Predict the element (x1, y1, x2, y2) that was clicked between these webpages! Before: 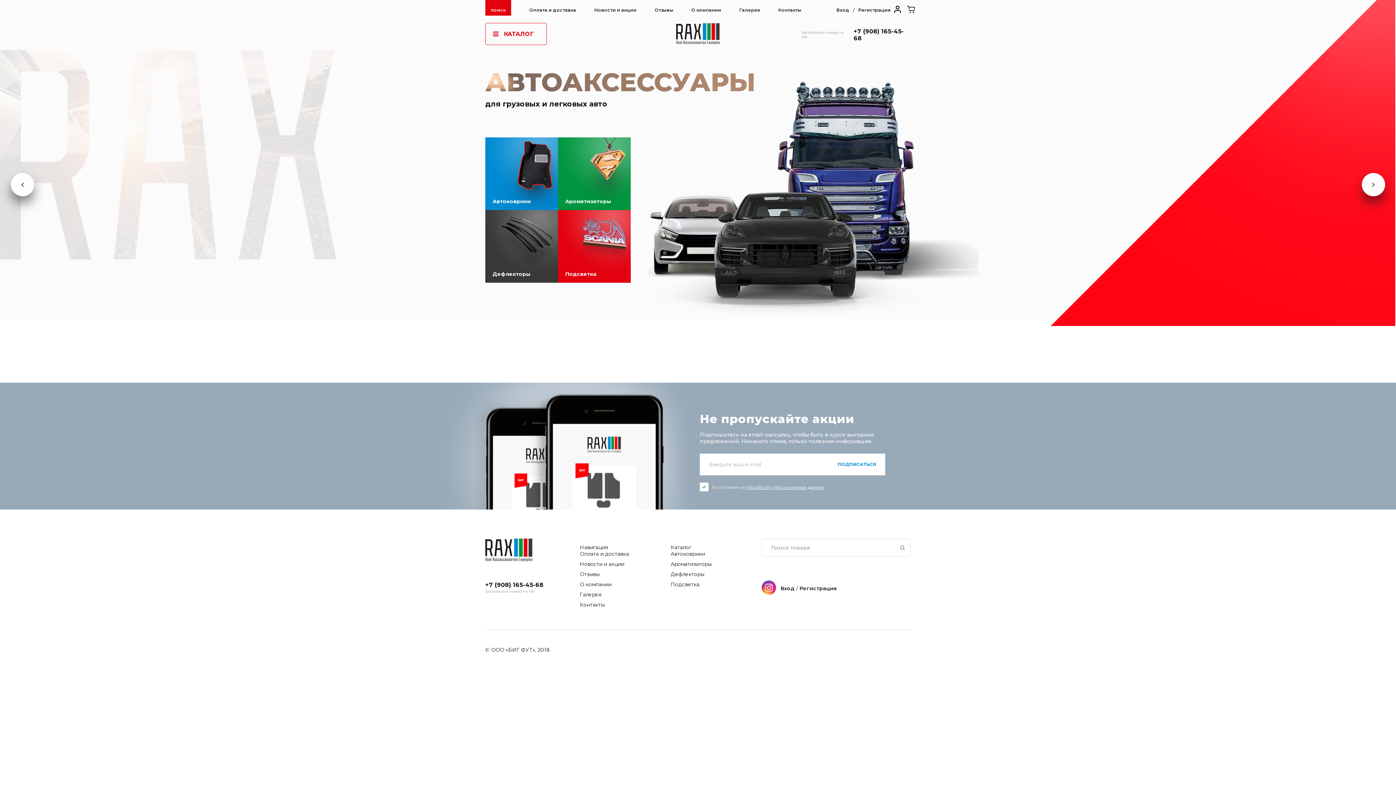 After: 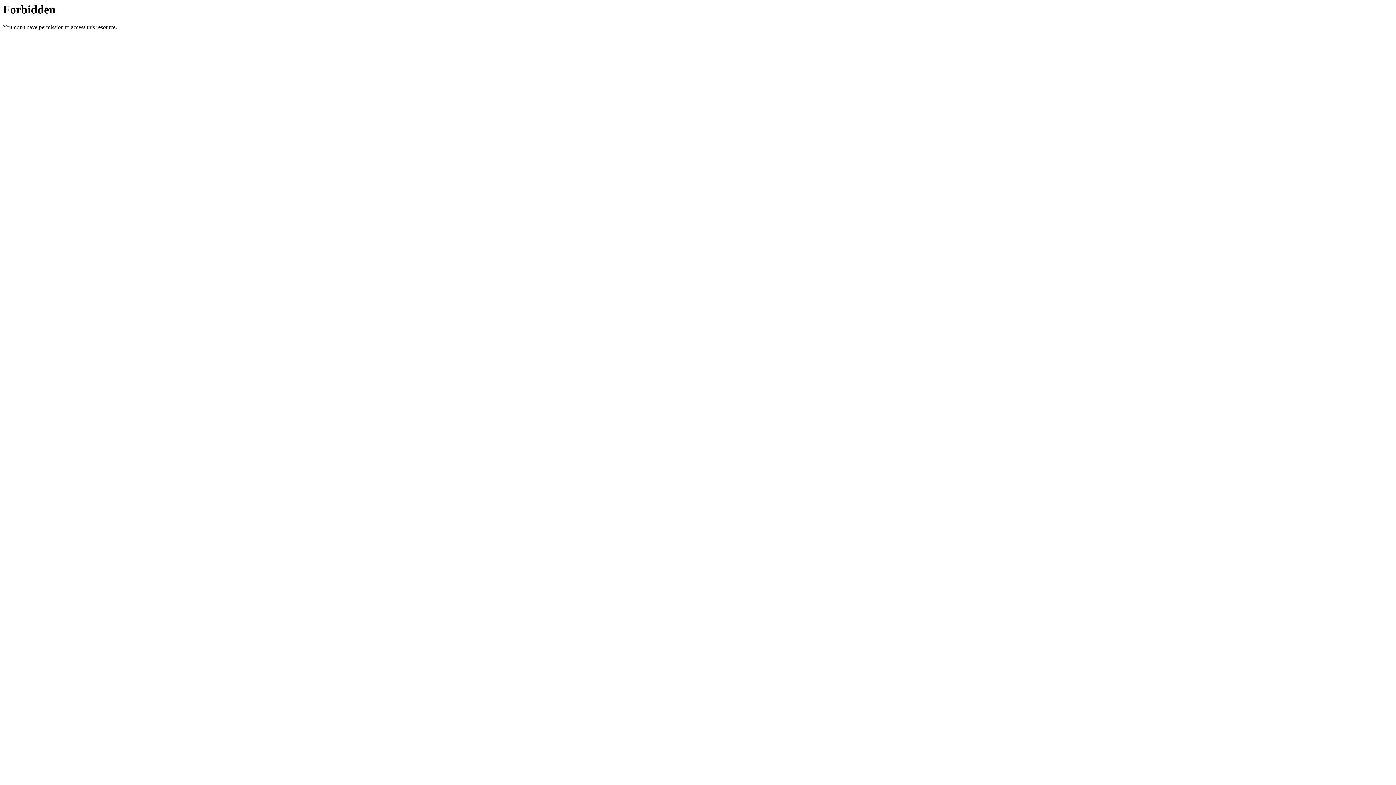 Action: label: Вход bbox: (833, 7, 853, 12)